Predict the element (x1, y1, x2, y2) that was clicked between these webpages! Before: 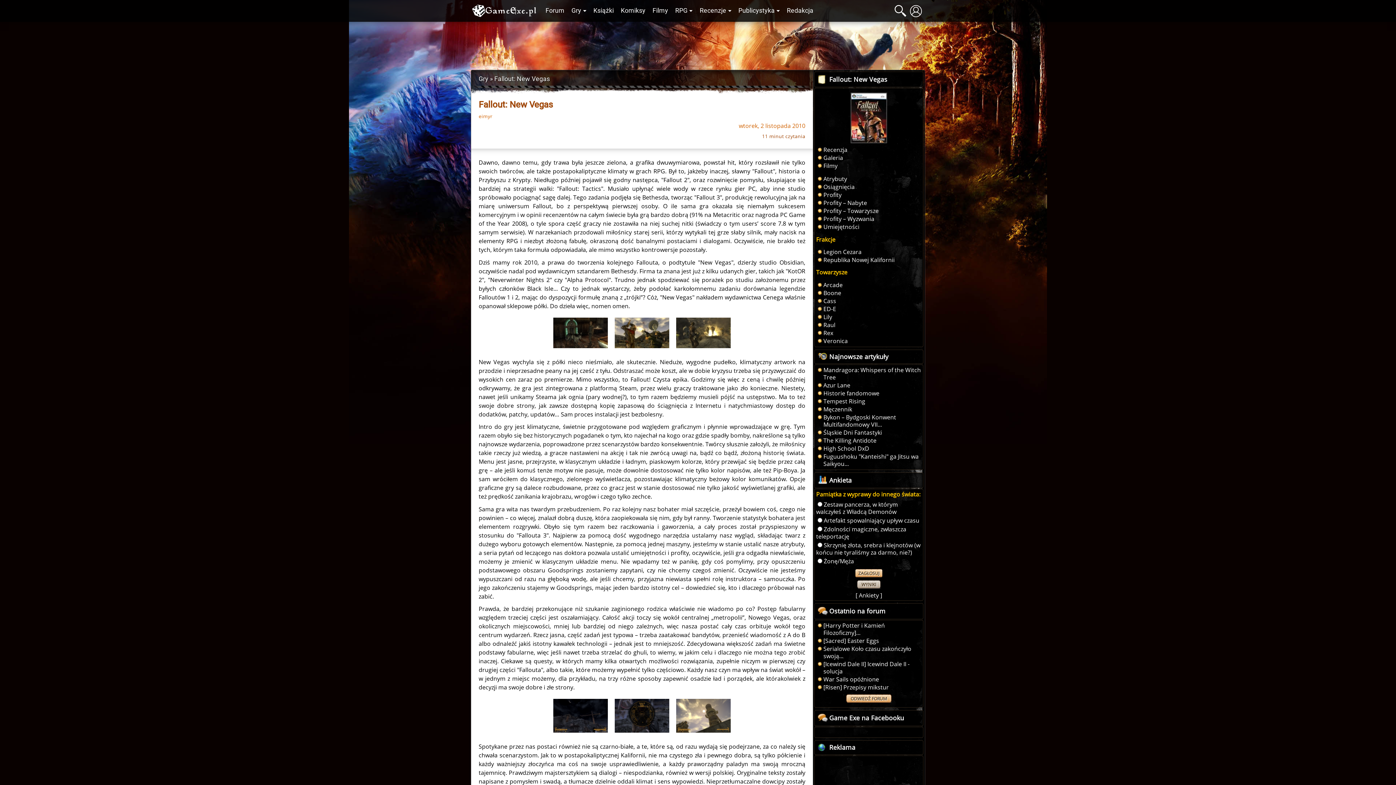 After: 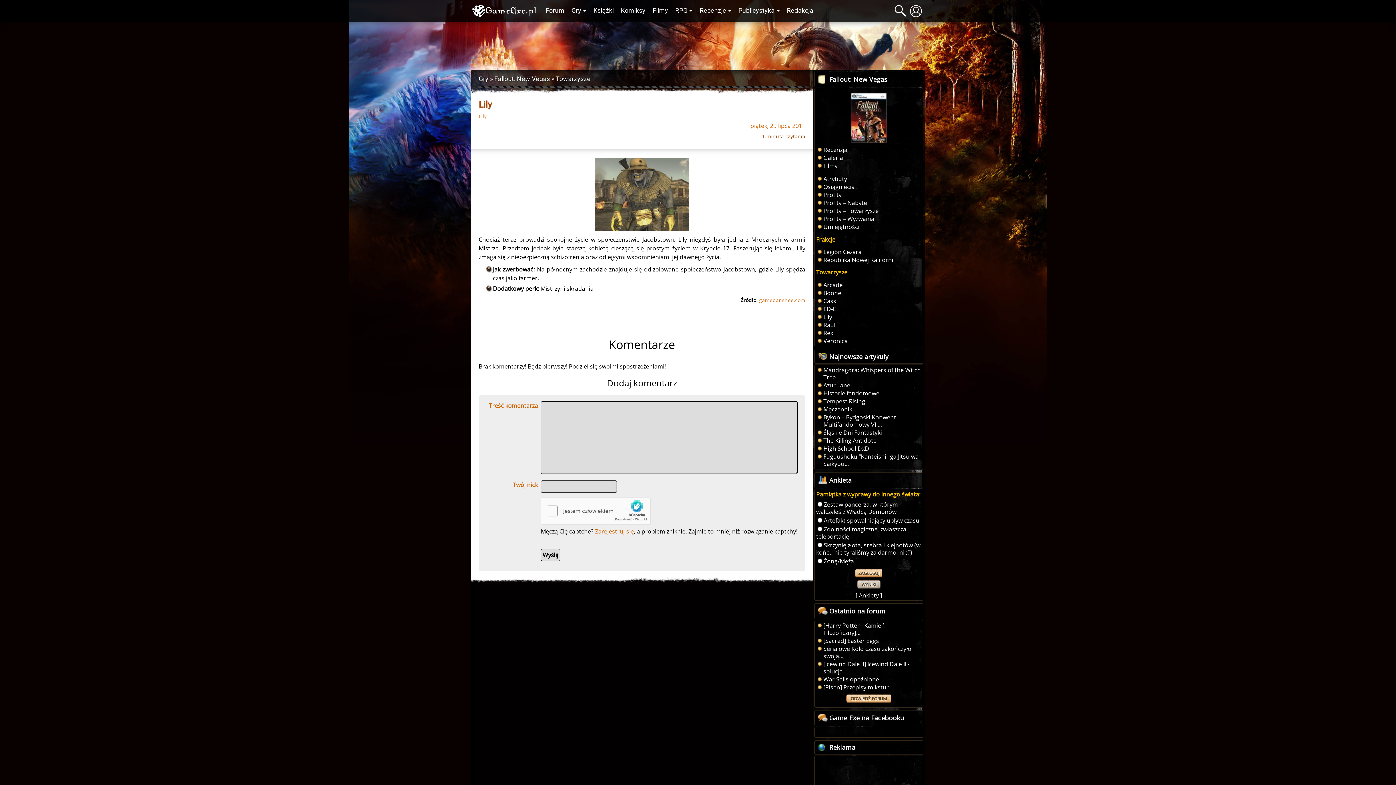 Action: bbox: (823, 313, 832, 321) label: Lily